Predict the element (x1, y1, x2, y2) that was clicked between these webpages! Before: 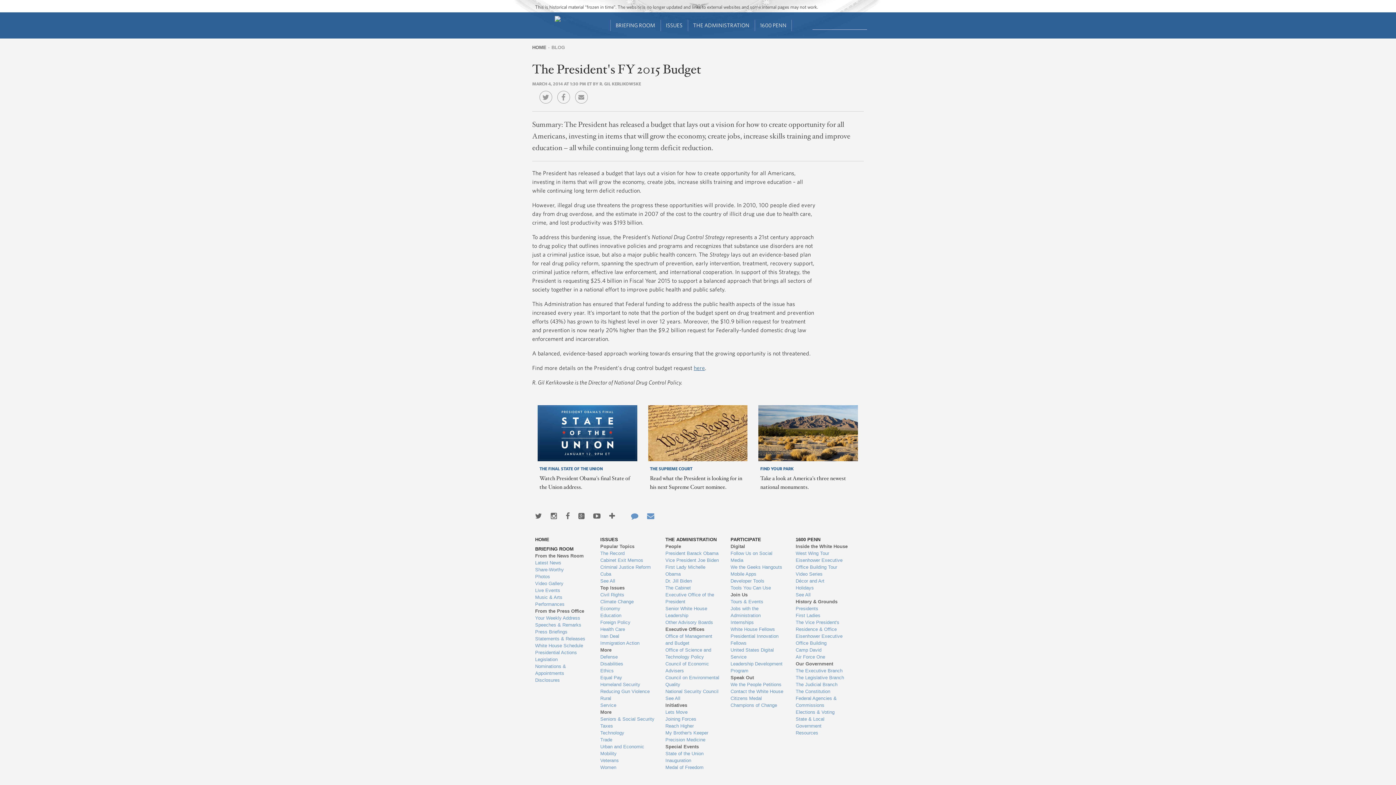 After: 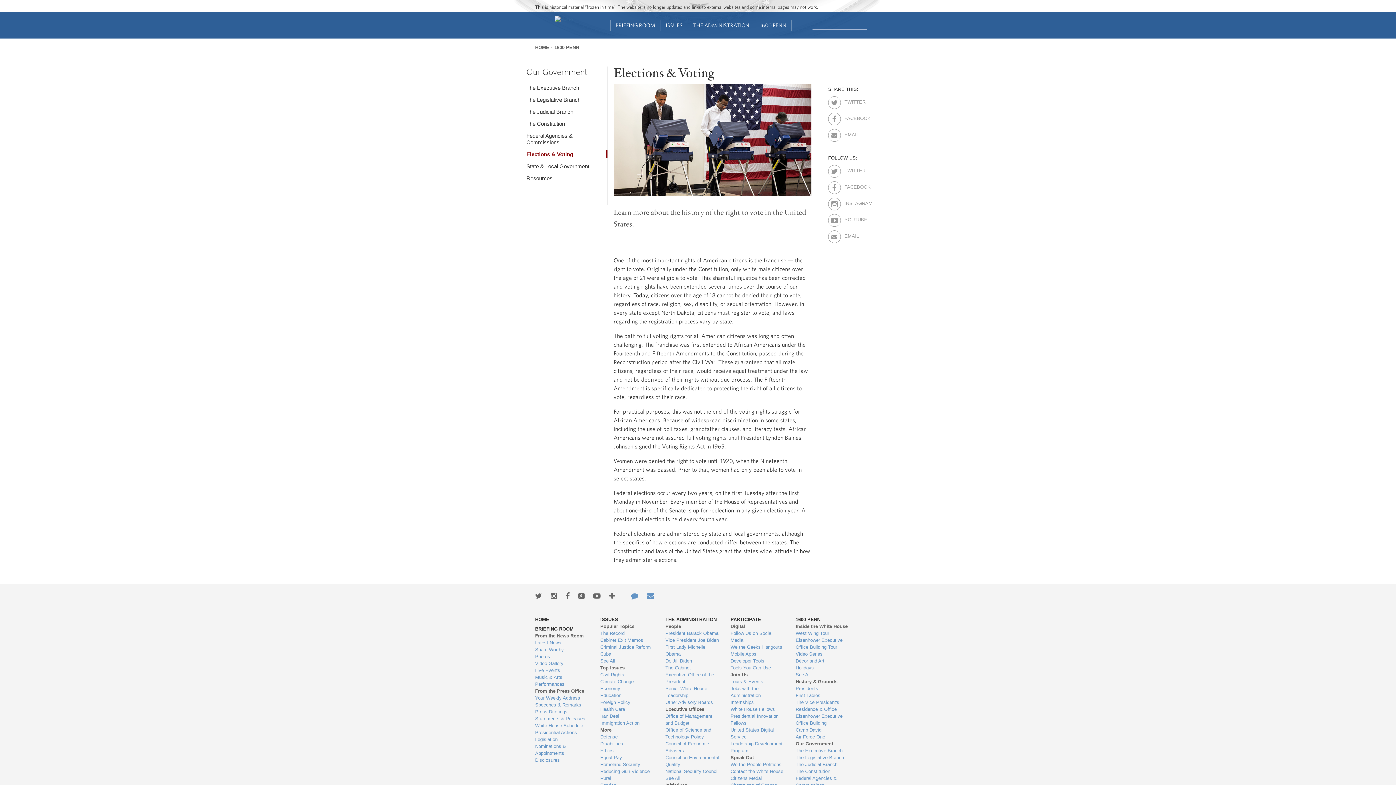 Action: bbox: (795, 709, 850, 716) label: Elections & Voting